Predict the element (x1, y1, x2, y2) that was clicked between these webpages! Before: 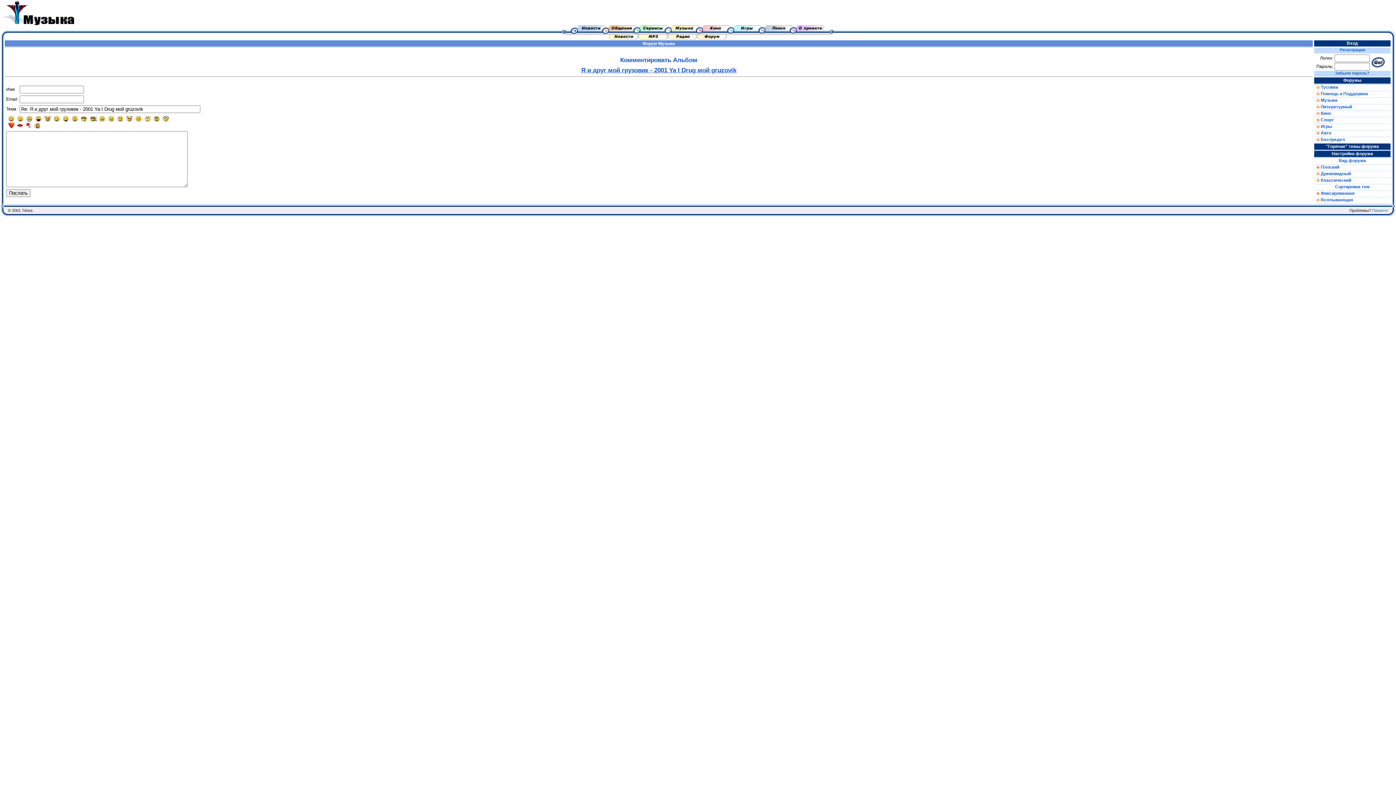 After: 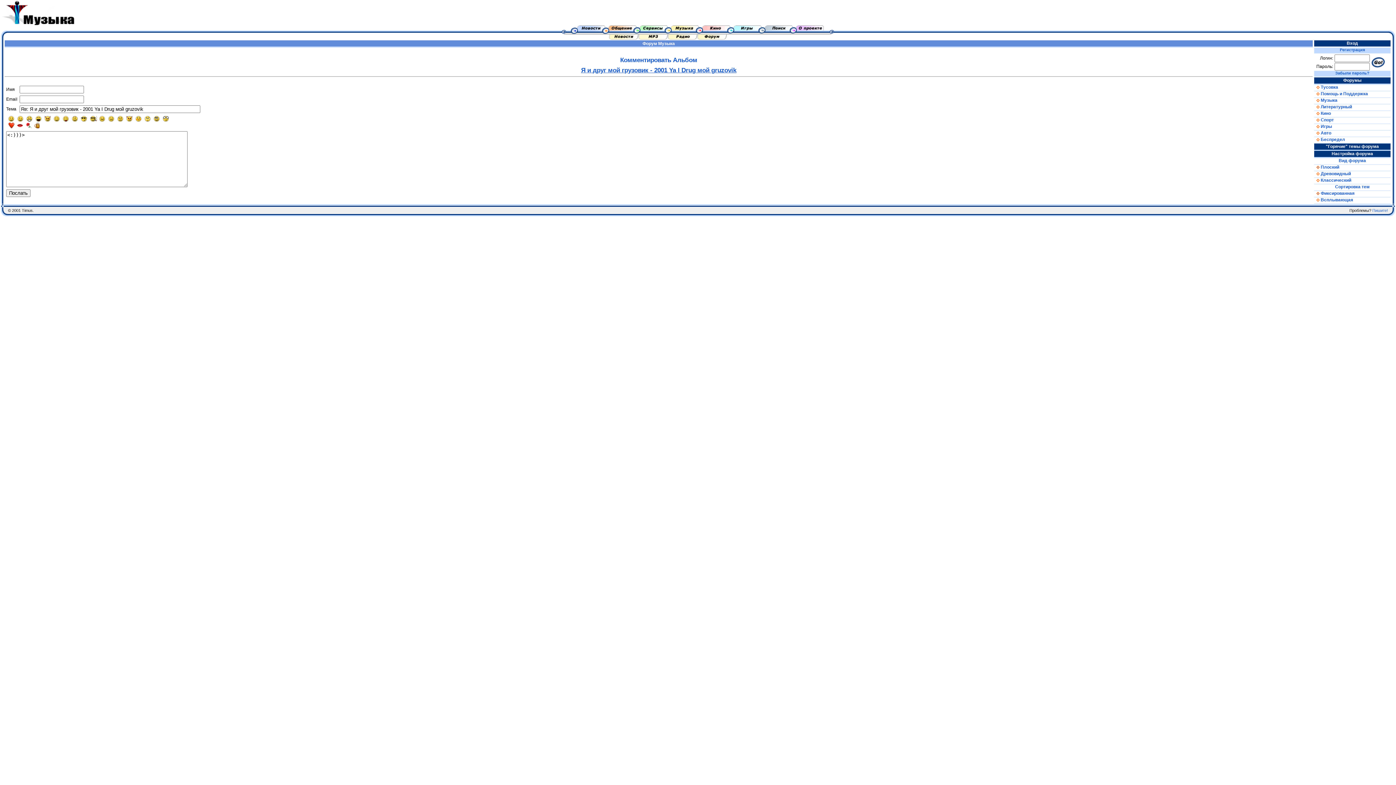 Action: bbox: (25, 117, 34, 123)